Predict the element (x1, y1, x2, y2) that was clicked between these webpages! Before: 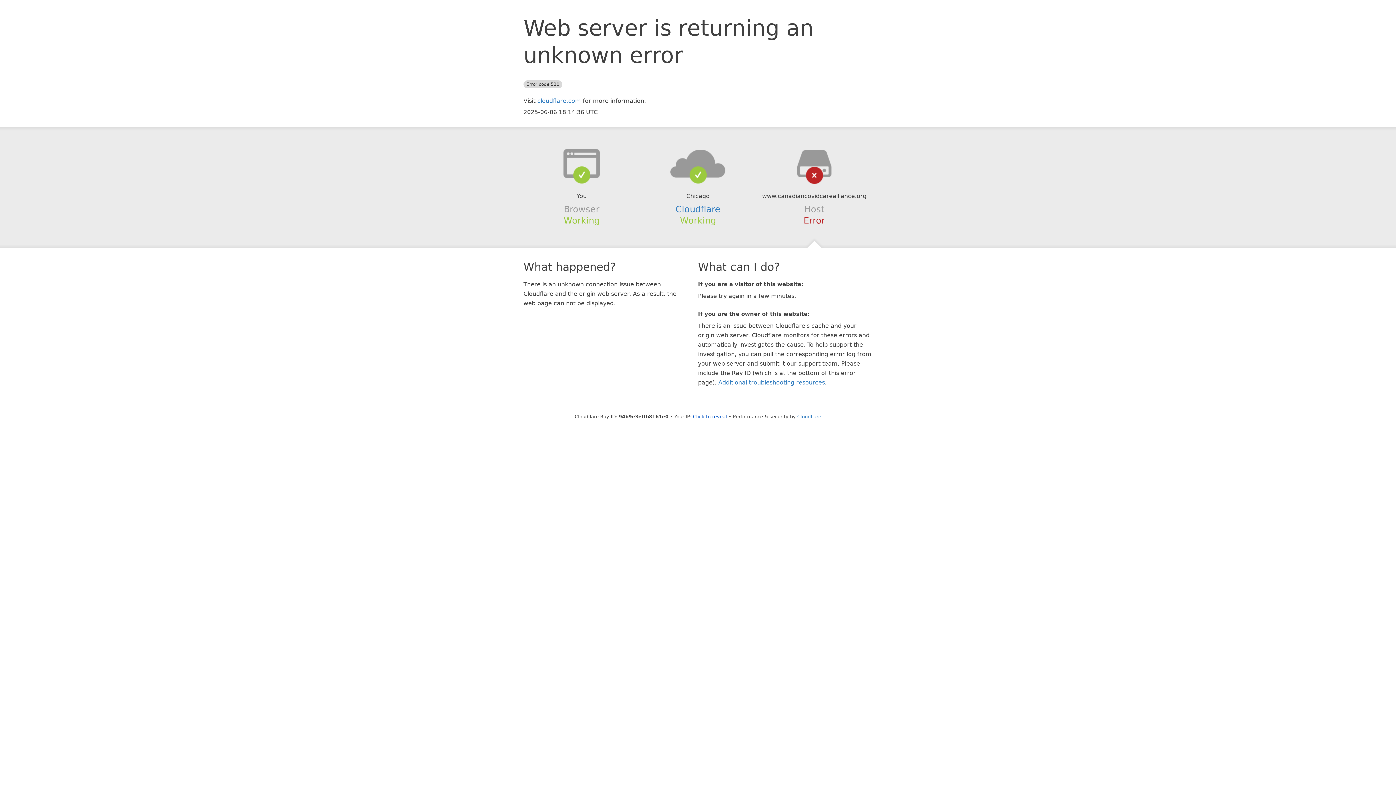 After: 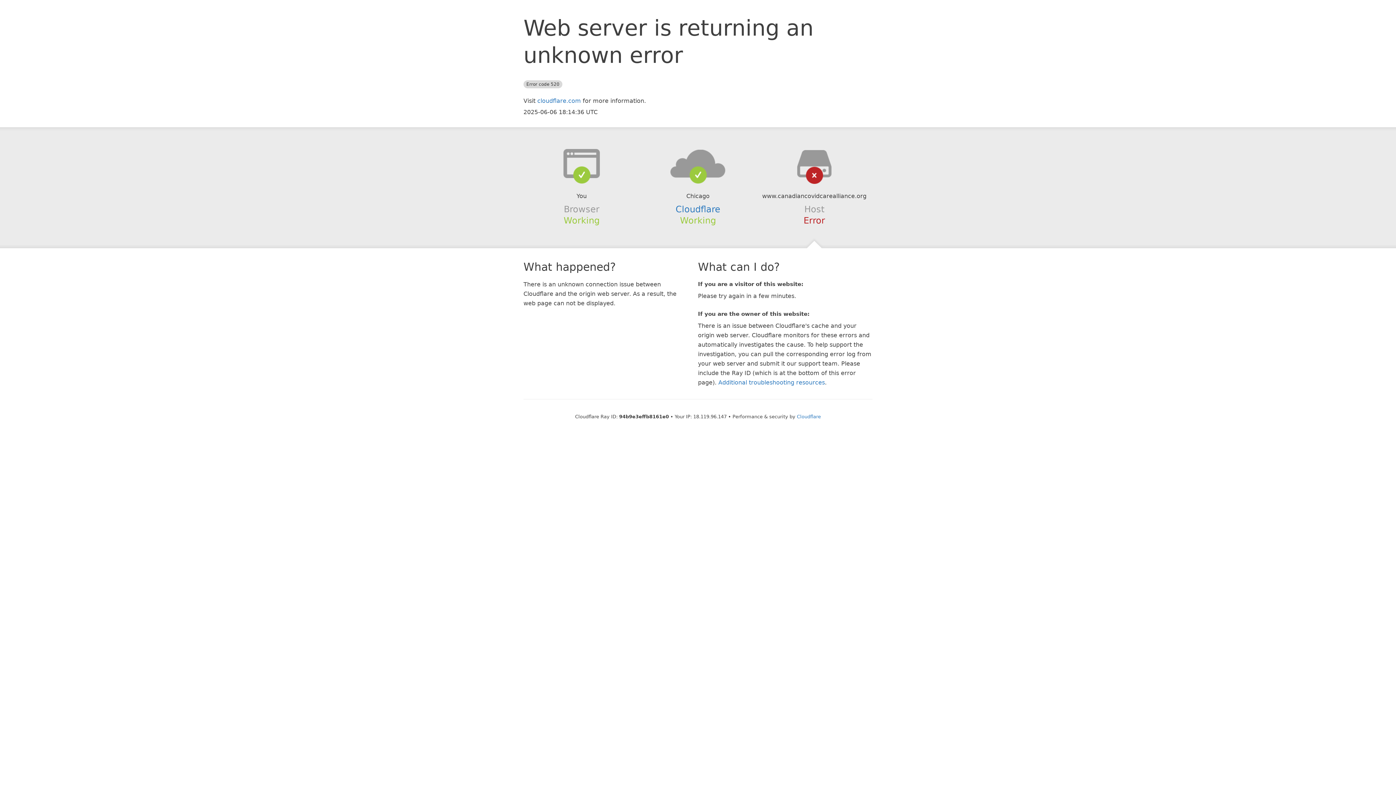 Action: label: Click to reveal bbox: (693, 414, 727, 419)